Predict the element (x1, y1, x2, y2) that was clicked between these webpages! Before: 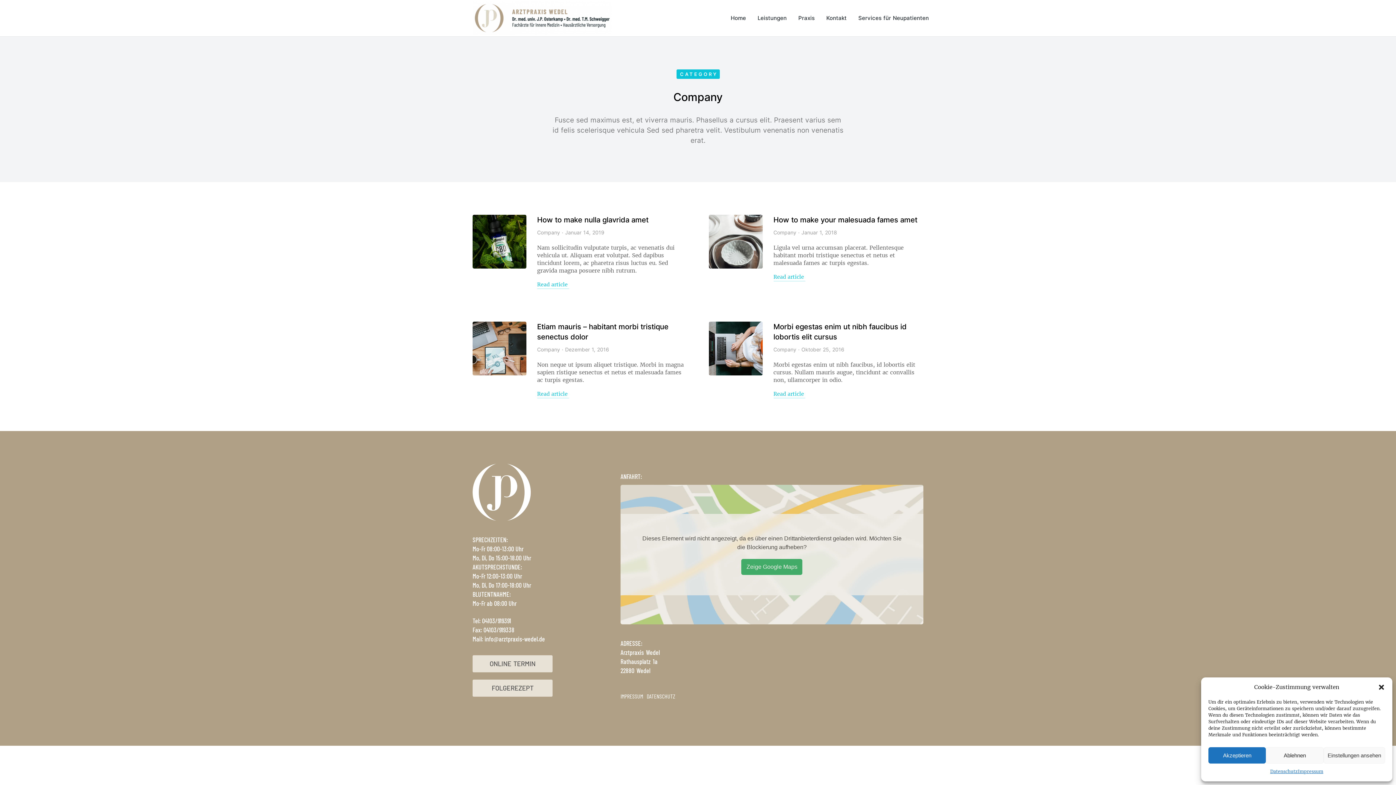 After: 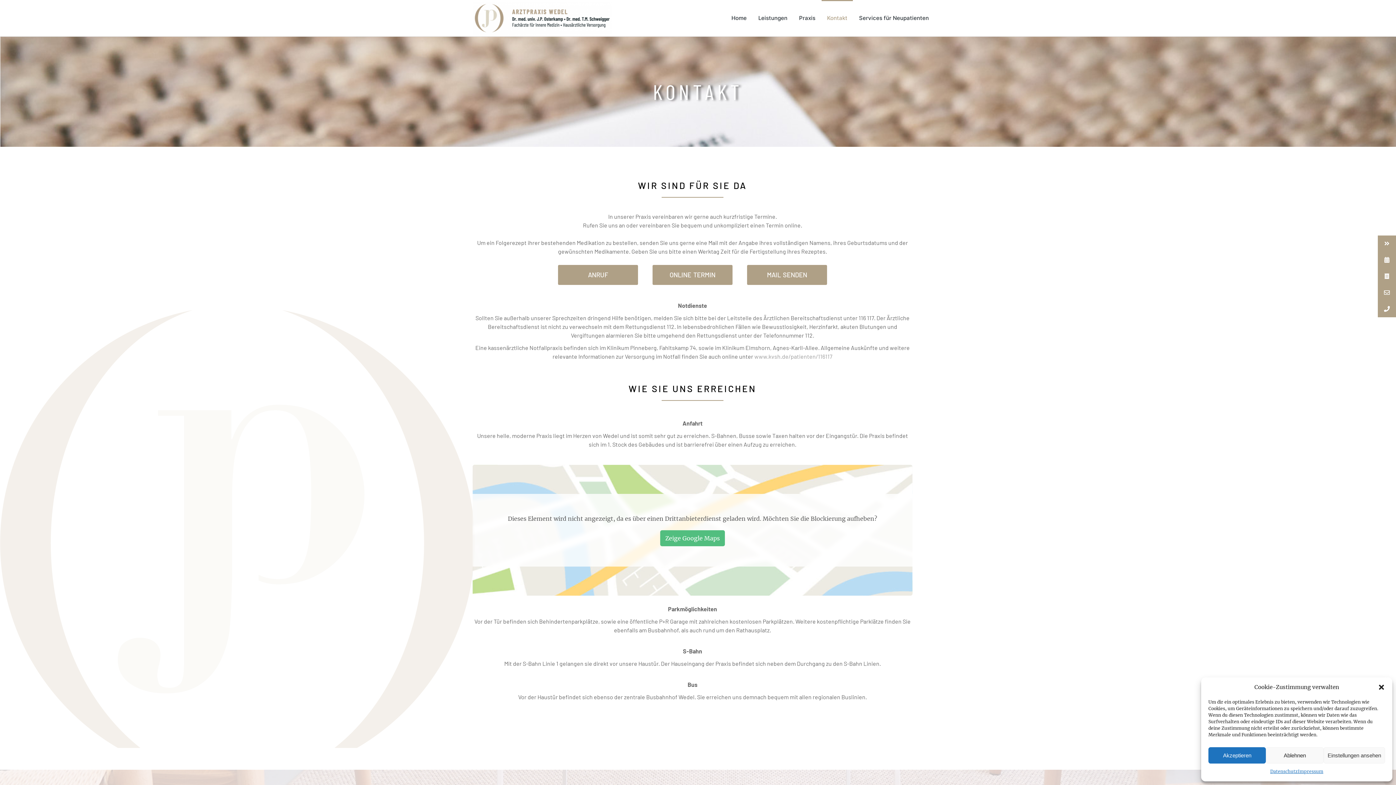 Action: bbox: (821, 0, 852, 36) label: Kontakt